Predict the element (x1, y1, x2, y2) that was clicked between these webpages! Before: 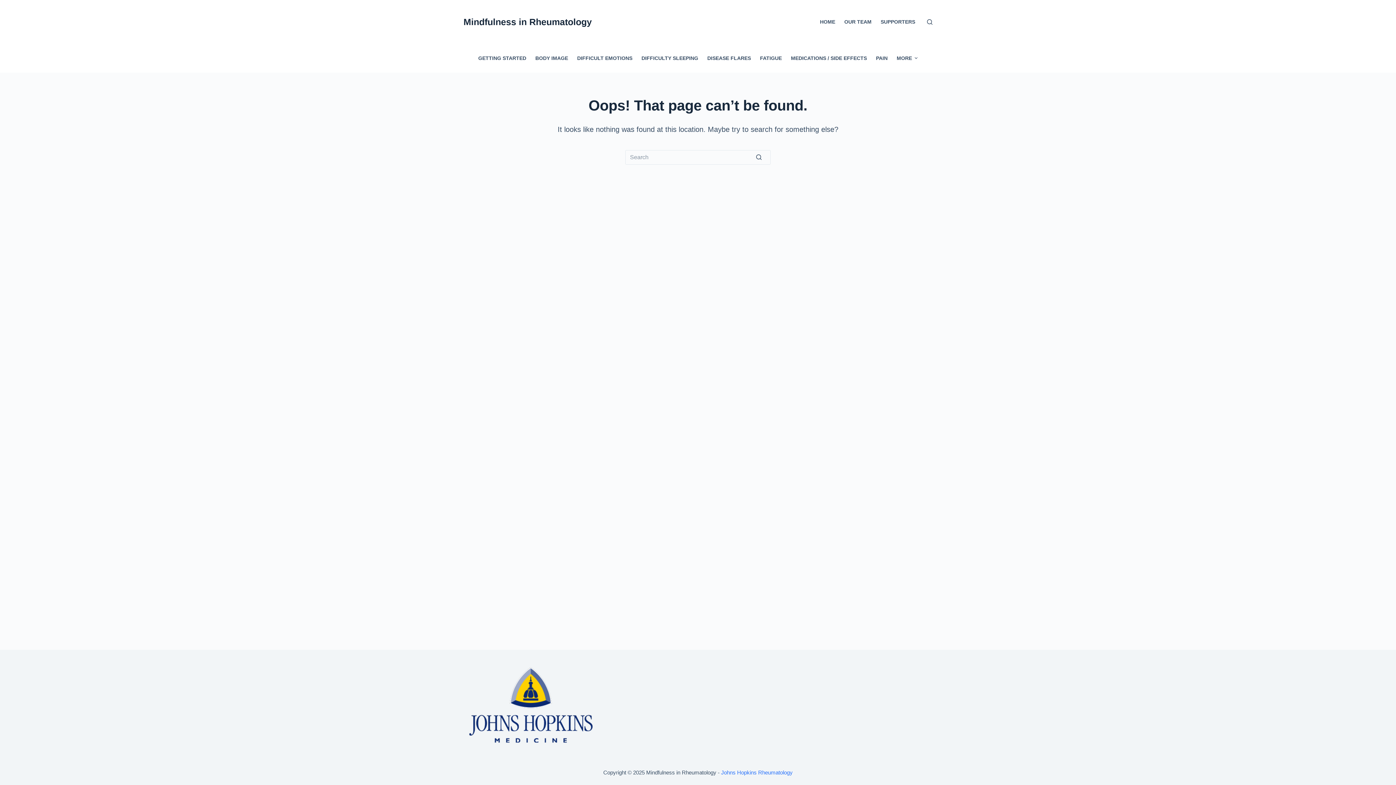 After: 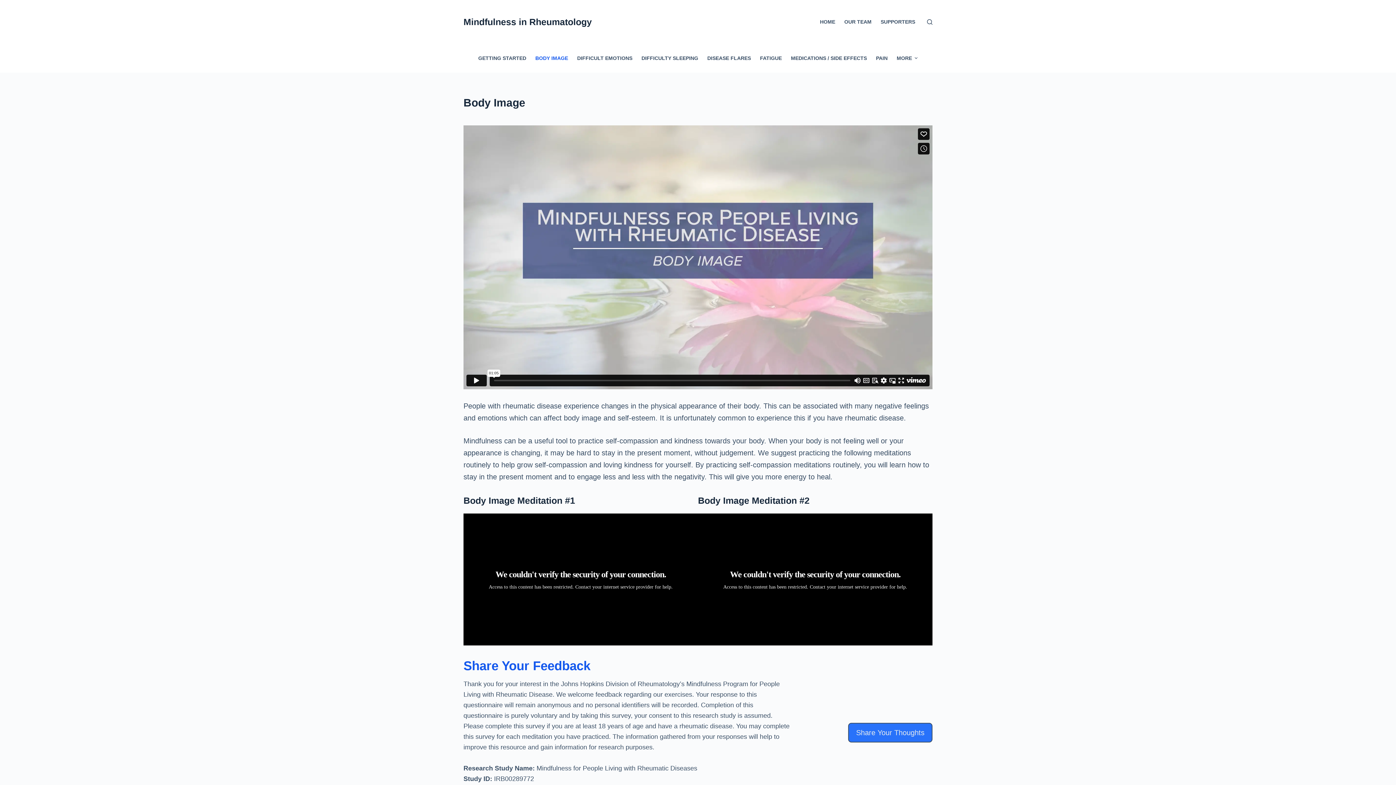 Action: label: BODY IMAGE bbox: (530, 43, 572, 72)